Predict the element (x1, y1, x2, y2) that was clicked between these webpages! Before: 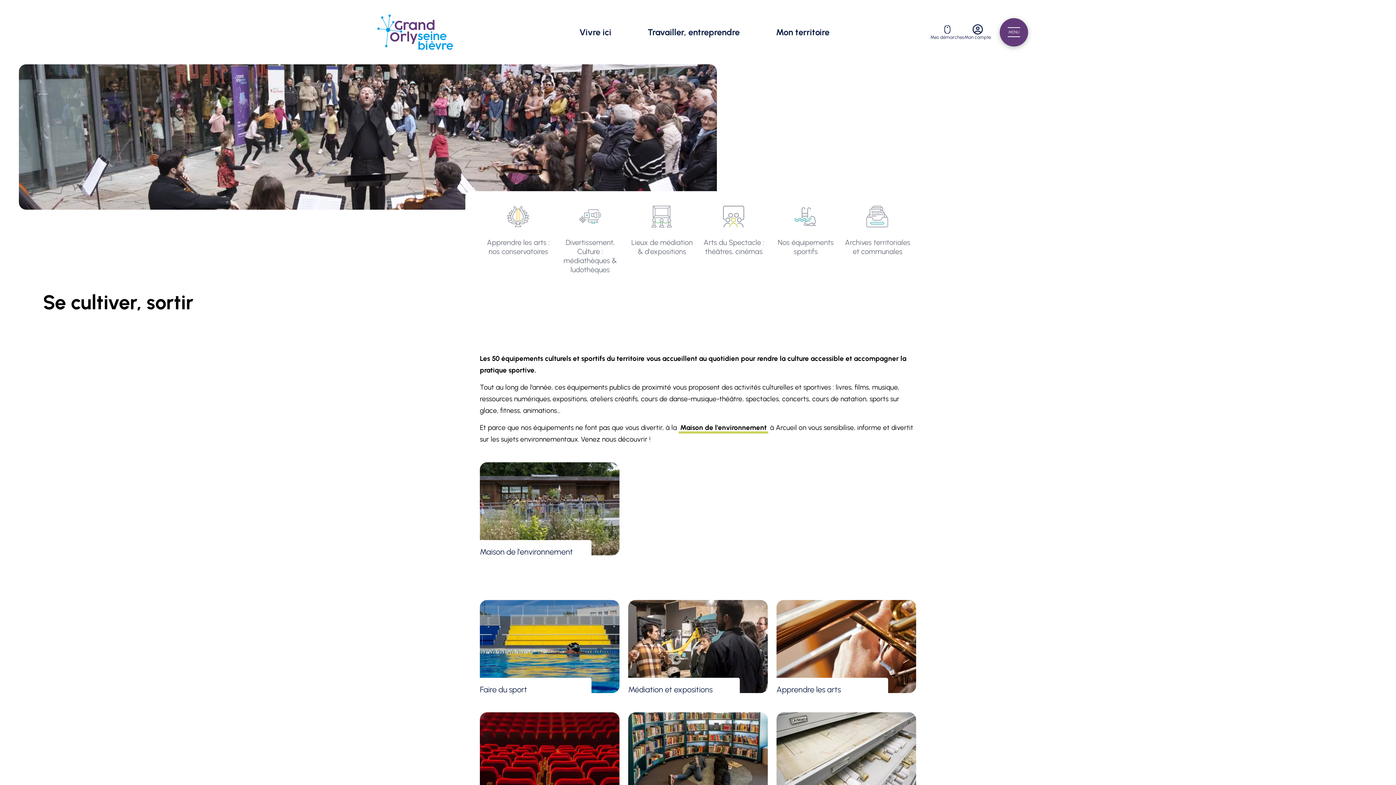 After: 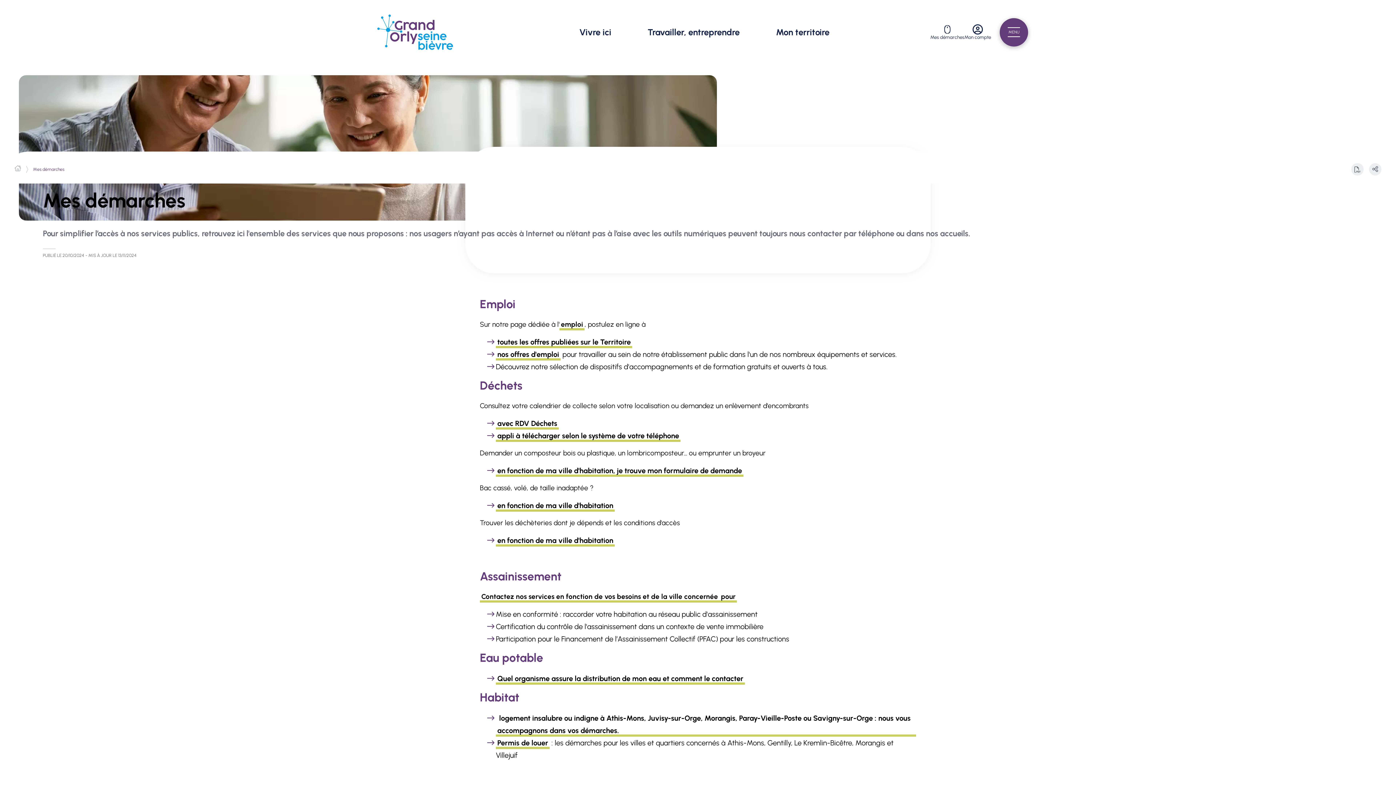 Action: label: Mes démarches bbox: (930, 24, 964, 40)